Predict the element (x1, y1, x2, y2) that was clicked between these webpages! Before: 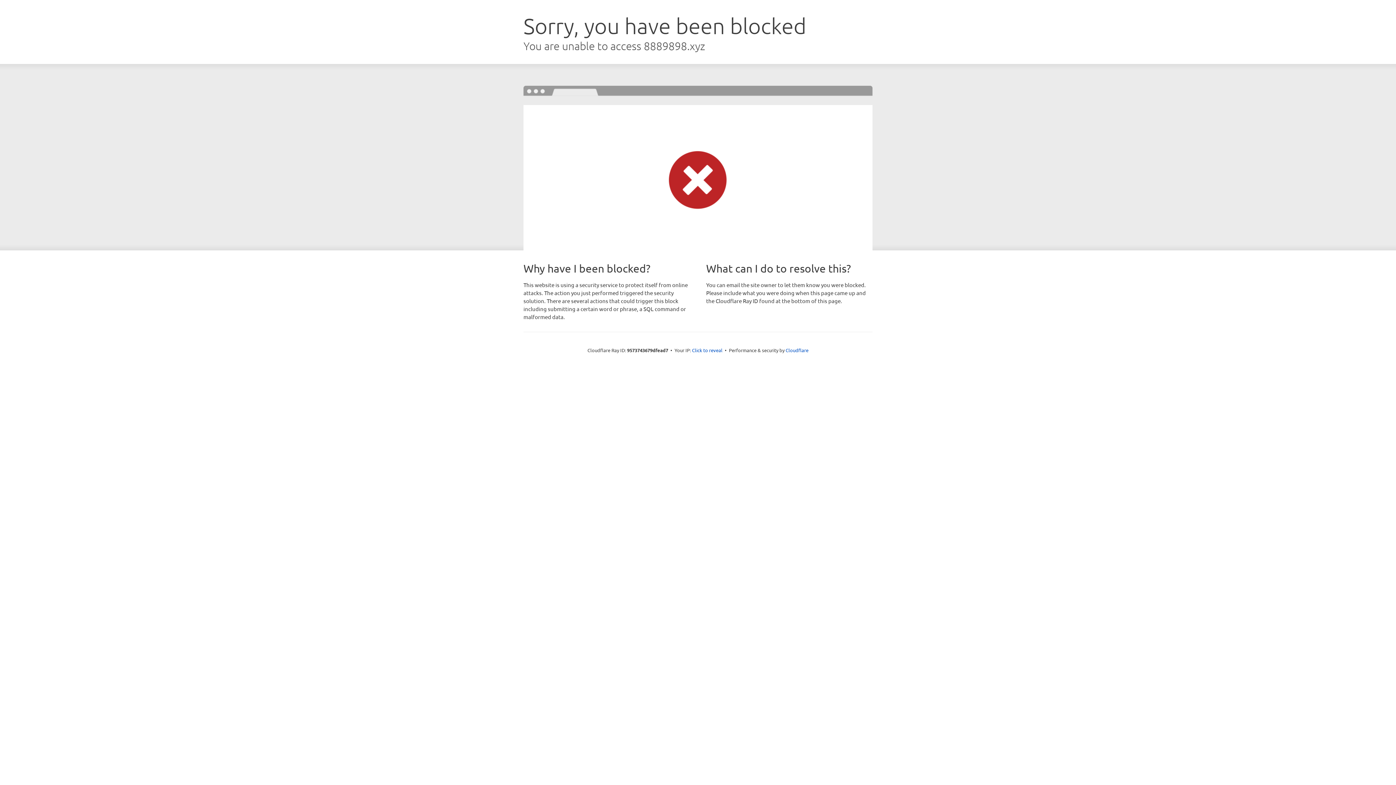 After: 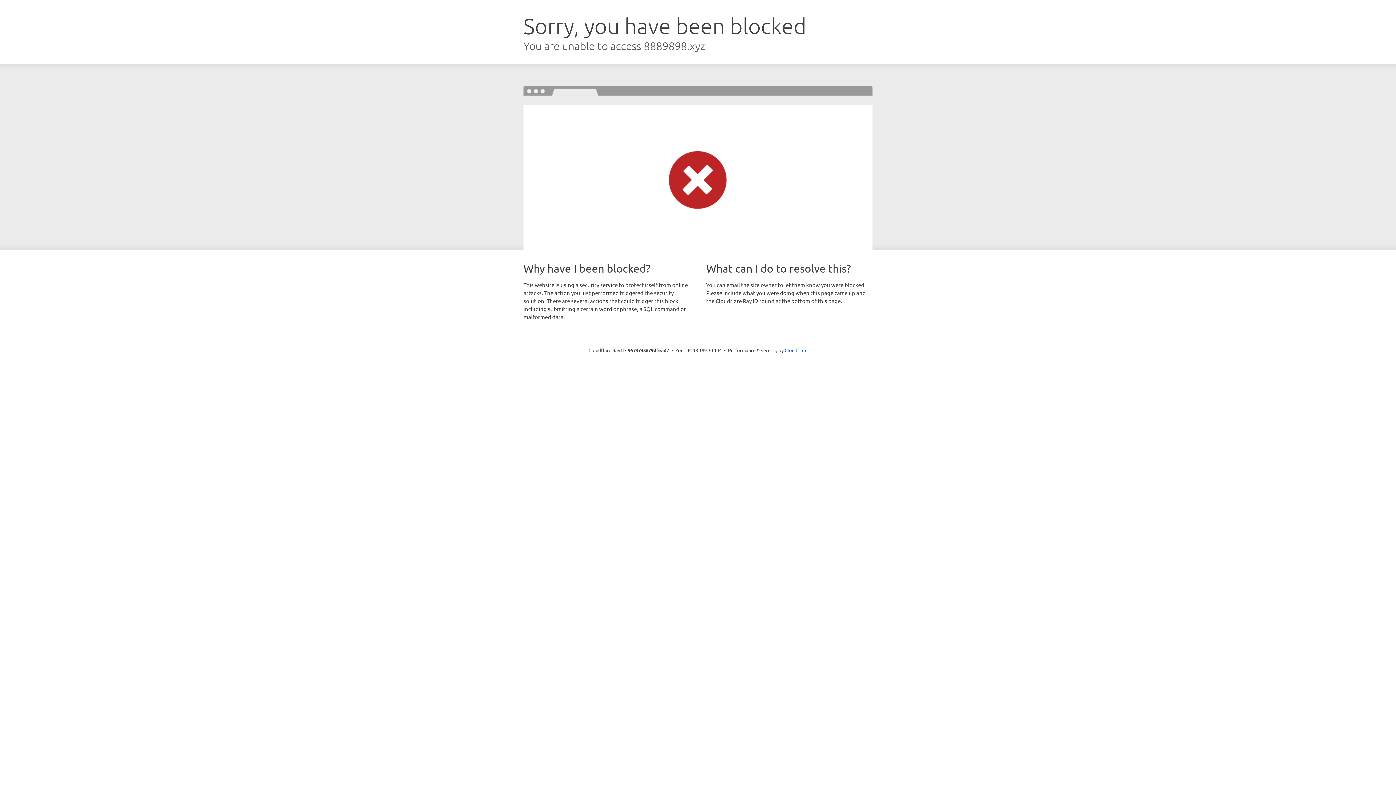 Action: bbox: (692, 346, 722, 353) label: Click to reveal